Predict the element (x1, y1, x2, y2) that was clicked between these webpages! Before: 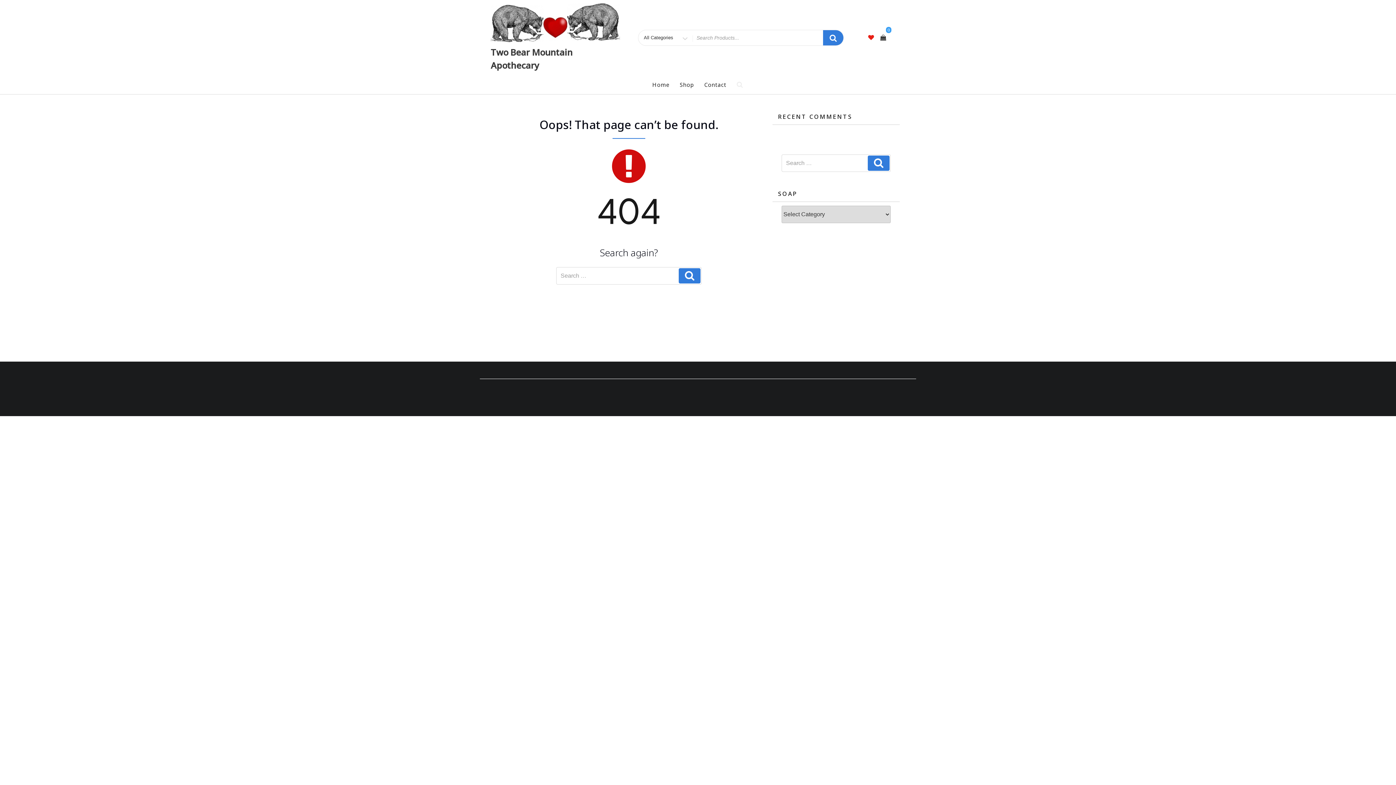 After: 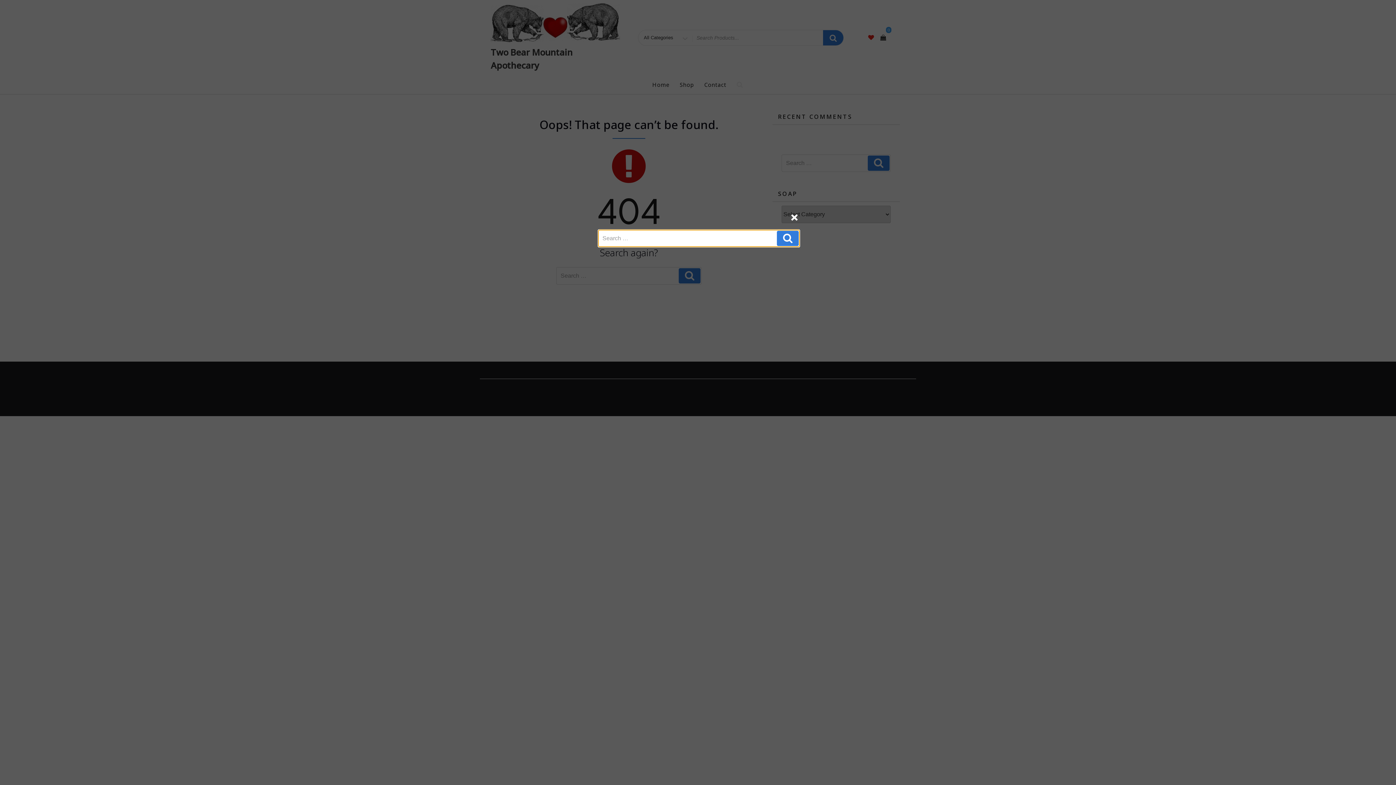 Action: bbox: (732, 75, 747, 93)